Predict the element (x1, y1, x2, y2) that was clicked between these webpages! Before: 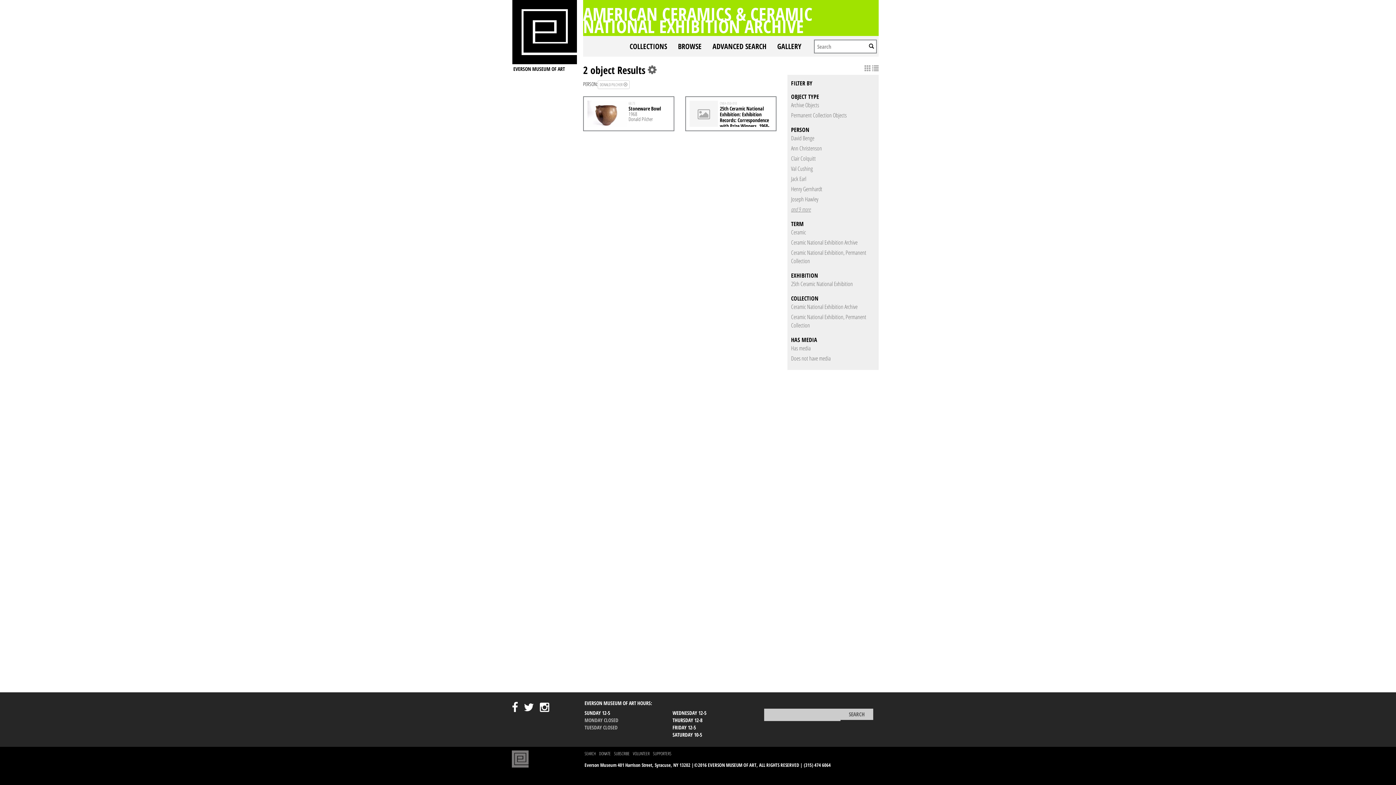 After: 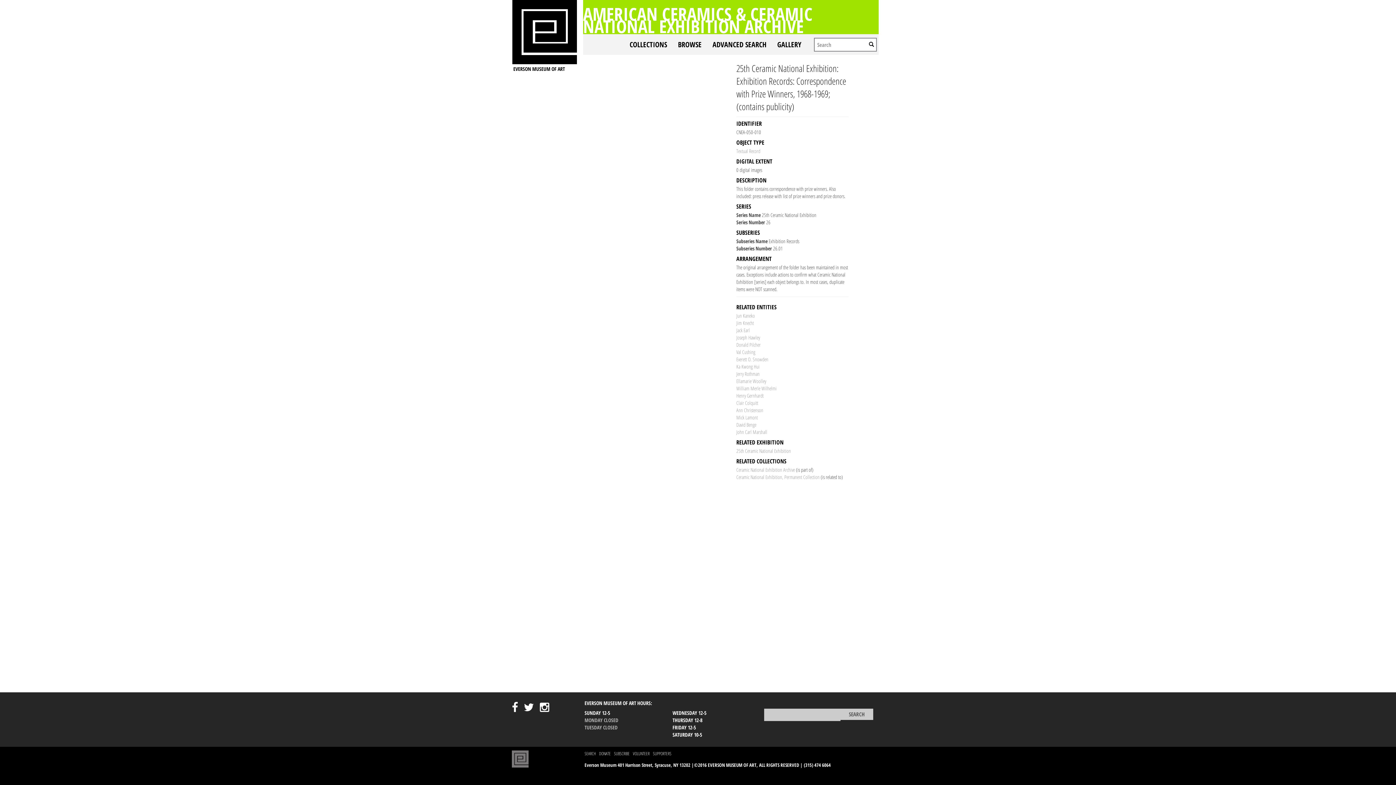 Action: bbox: (689, 105, 769, 135) label: 25th Ceramic National Exhibition: Exhibition Records: Correspondence with Prize Winners, 1968-1969; (contains publicity)